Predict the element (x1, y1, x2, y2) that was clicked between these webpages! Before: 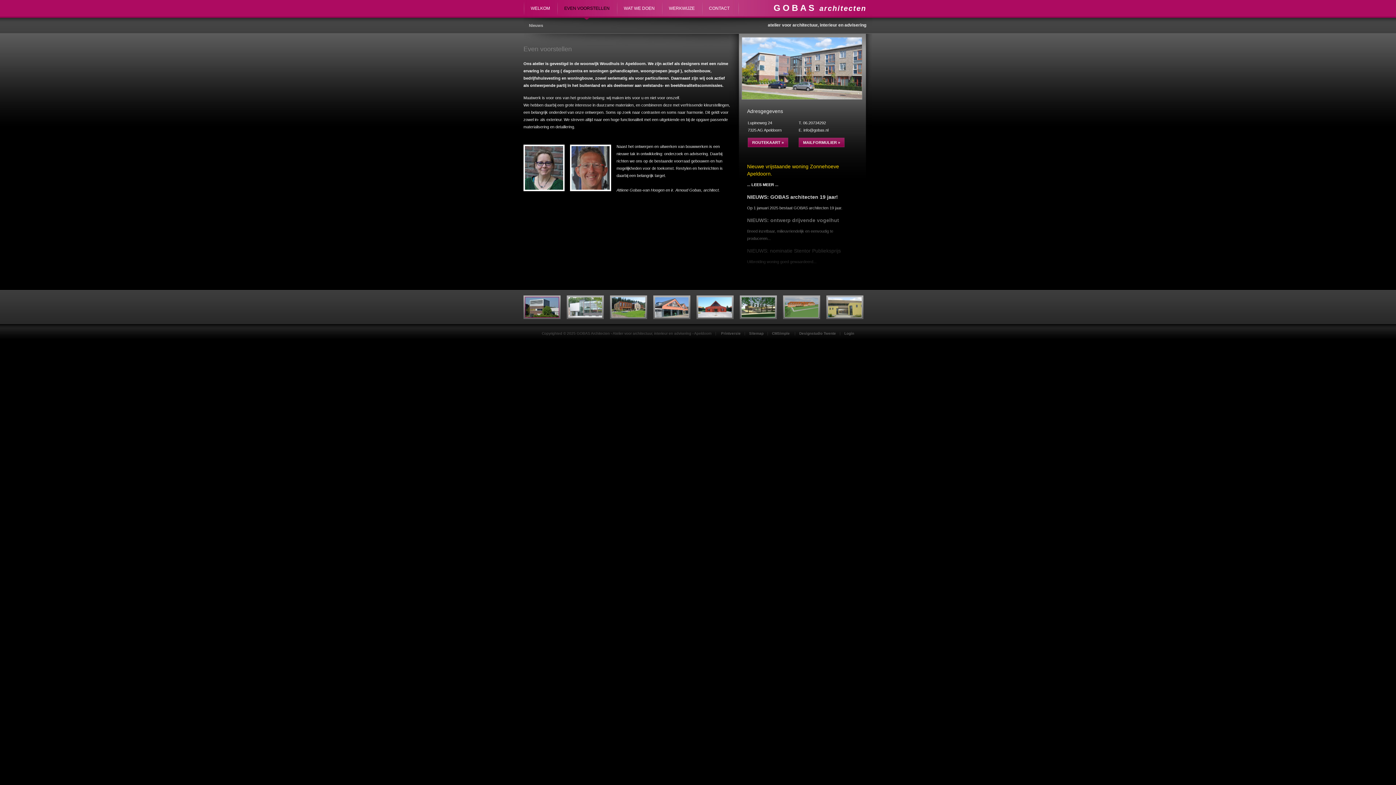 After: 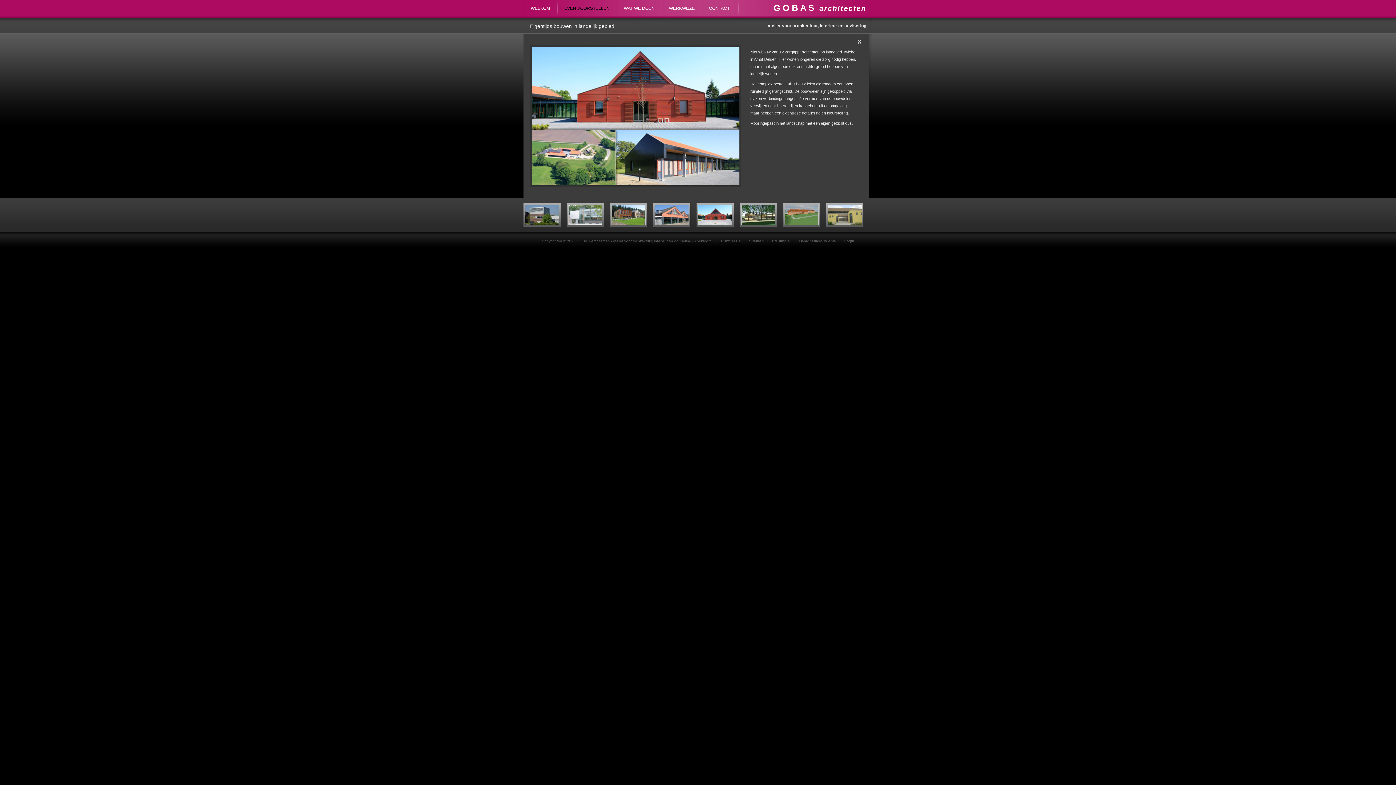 Action: bbox: (698, 297, 732, 317)